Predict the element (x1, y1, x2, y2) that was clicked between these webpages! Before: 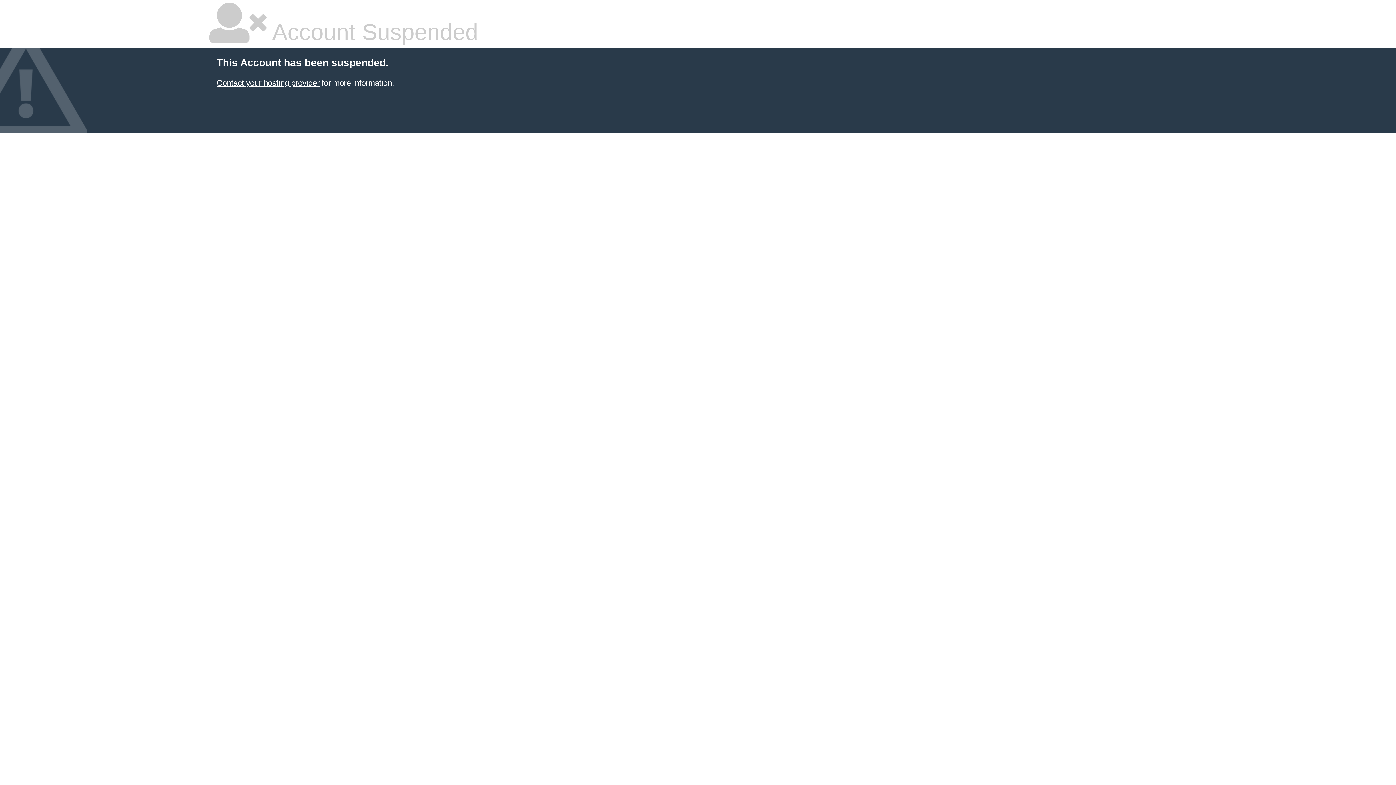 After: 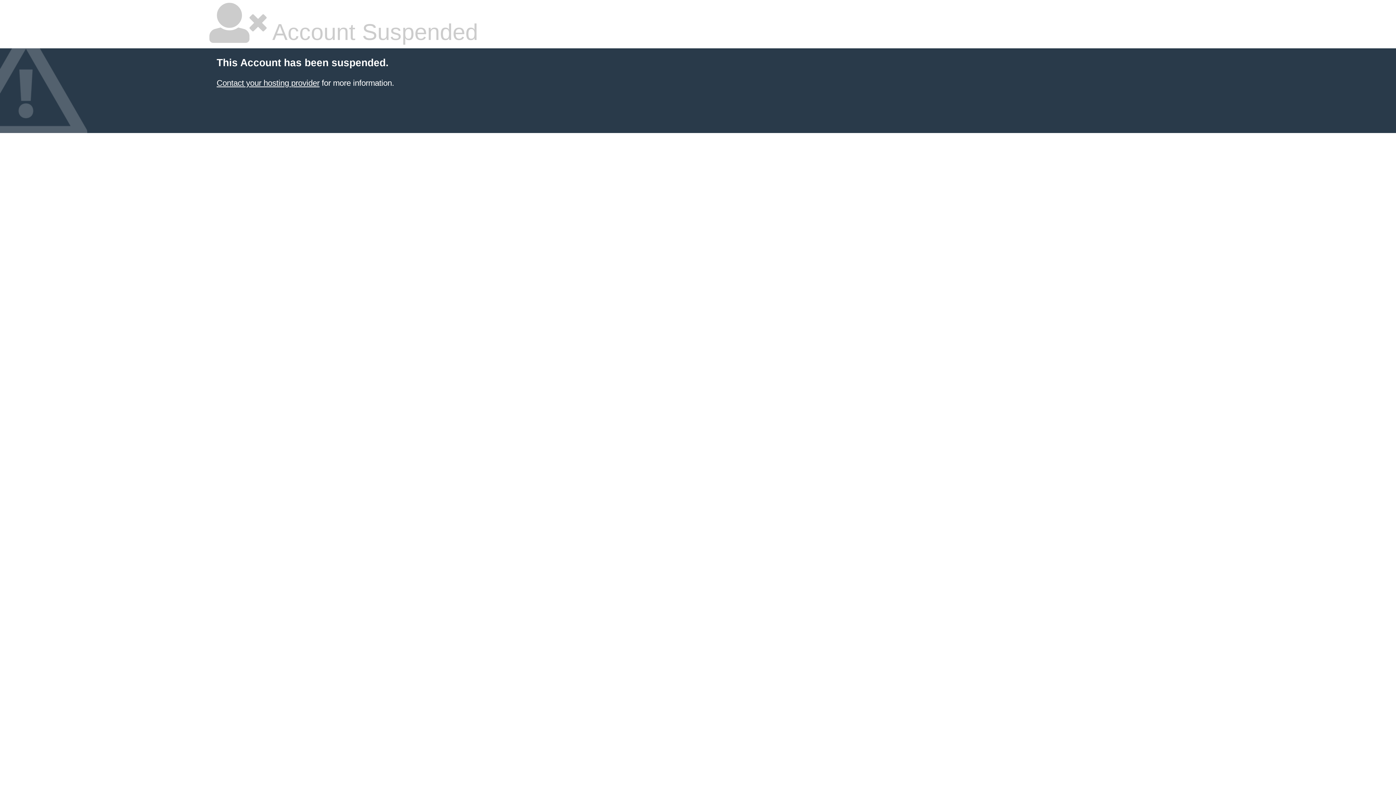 Action: bbox: (216, 78, 319, 87) label: Contact your hosting provider